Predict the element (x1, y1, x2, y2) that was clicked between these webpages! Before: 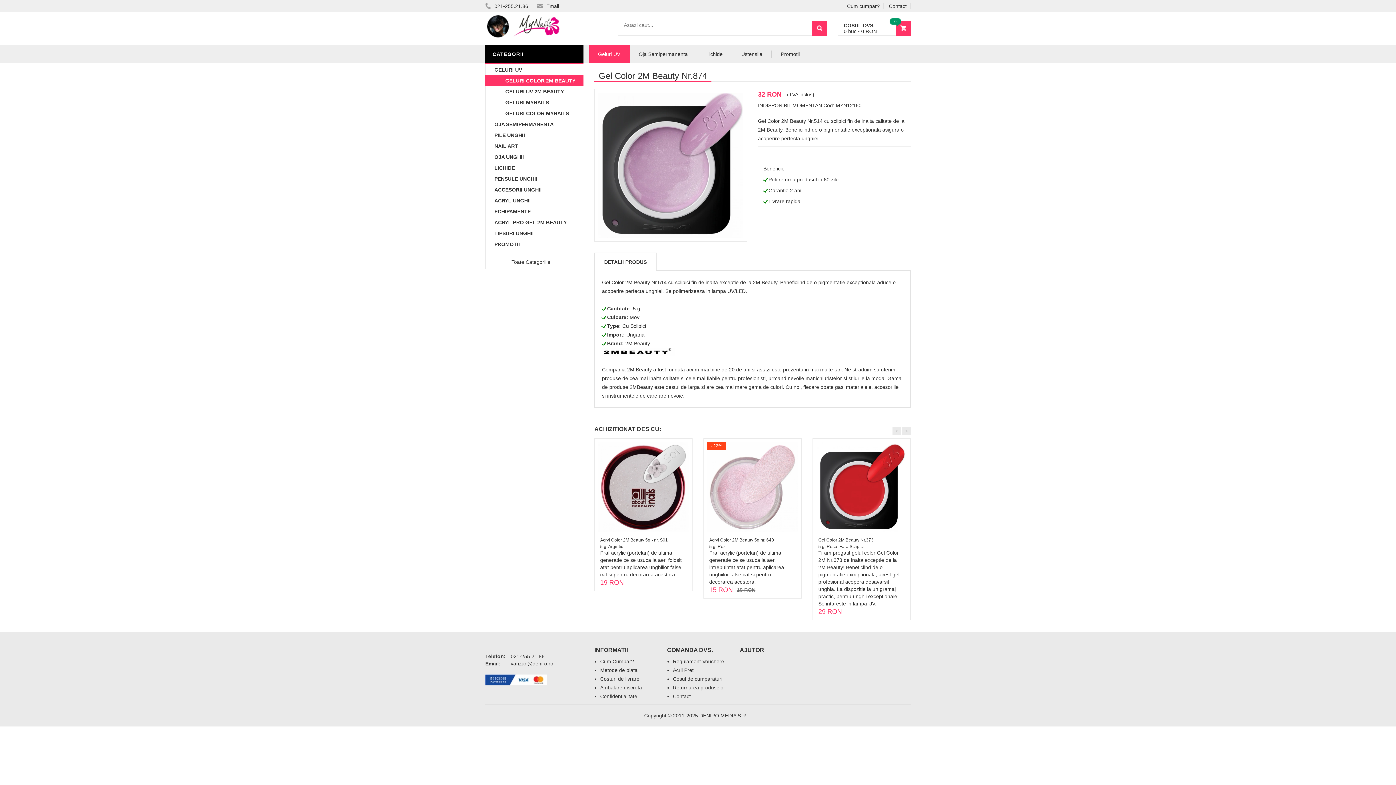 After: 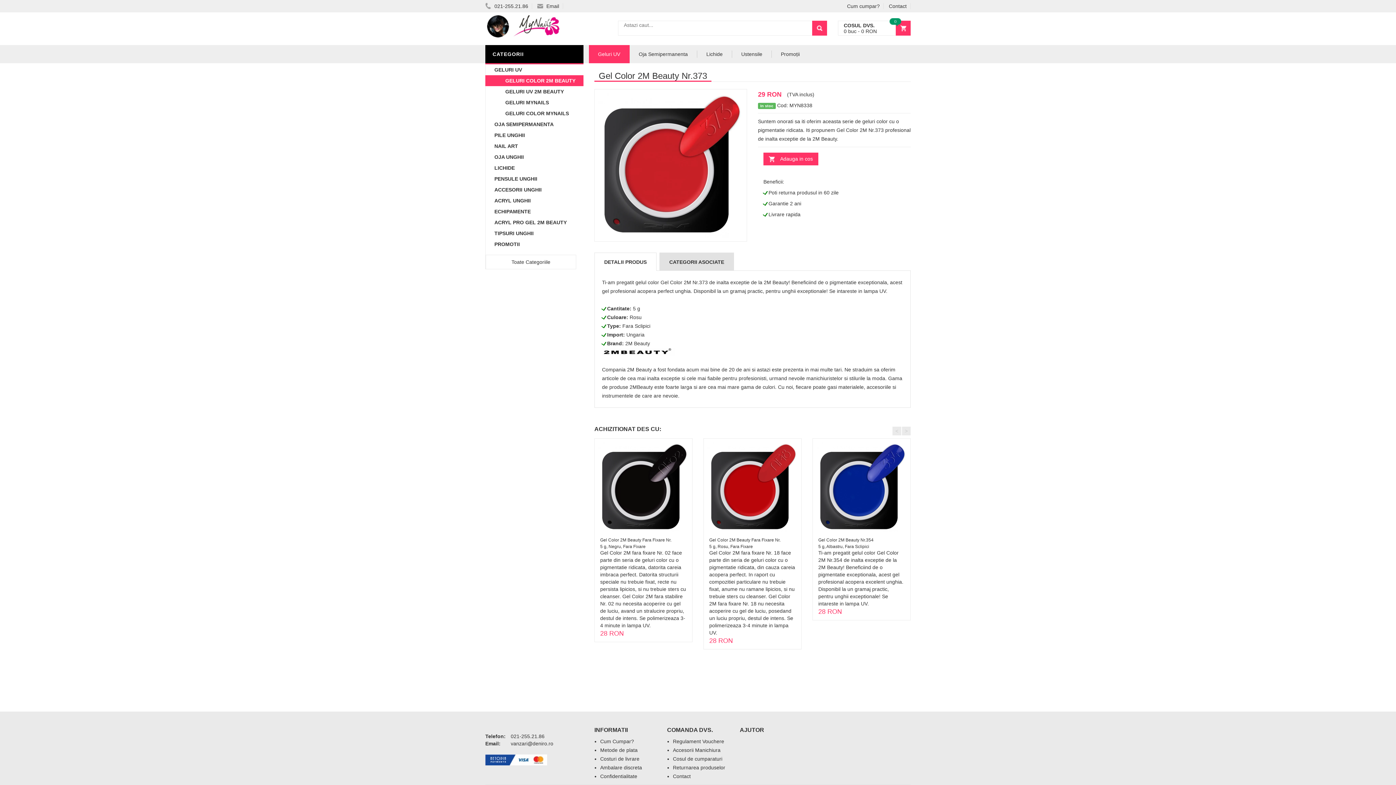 Action: label: Gel Color 2M Beauty Nr.373 bbox: (818, 537, 873, 542)